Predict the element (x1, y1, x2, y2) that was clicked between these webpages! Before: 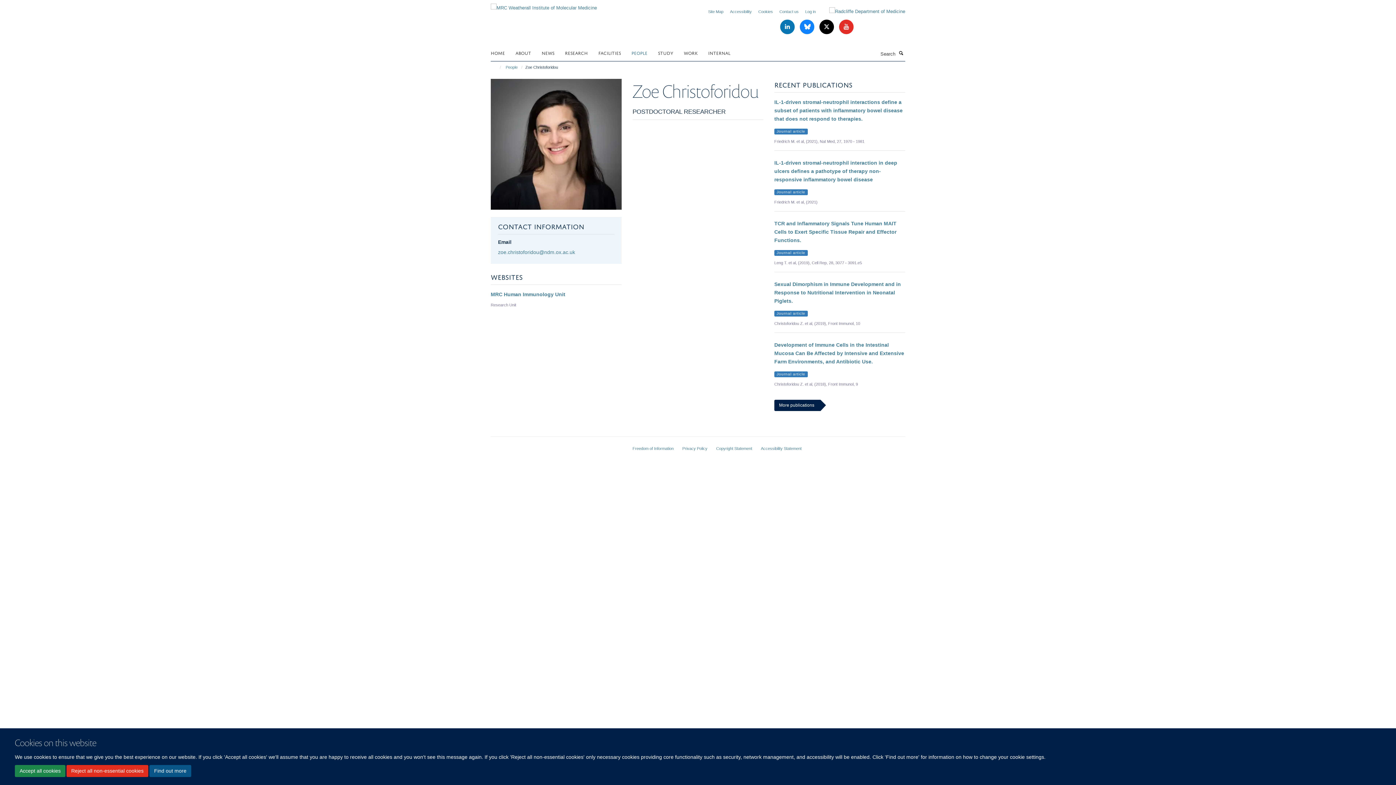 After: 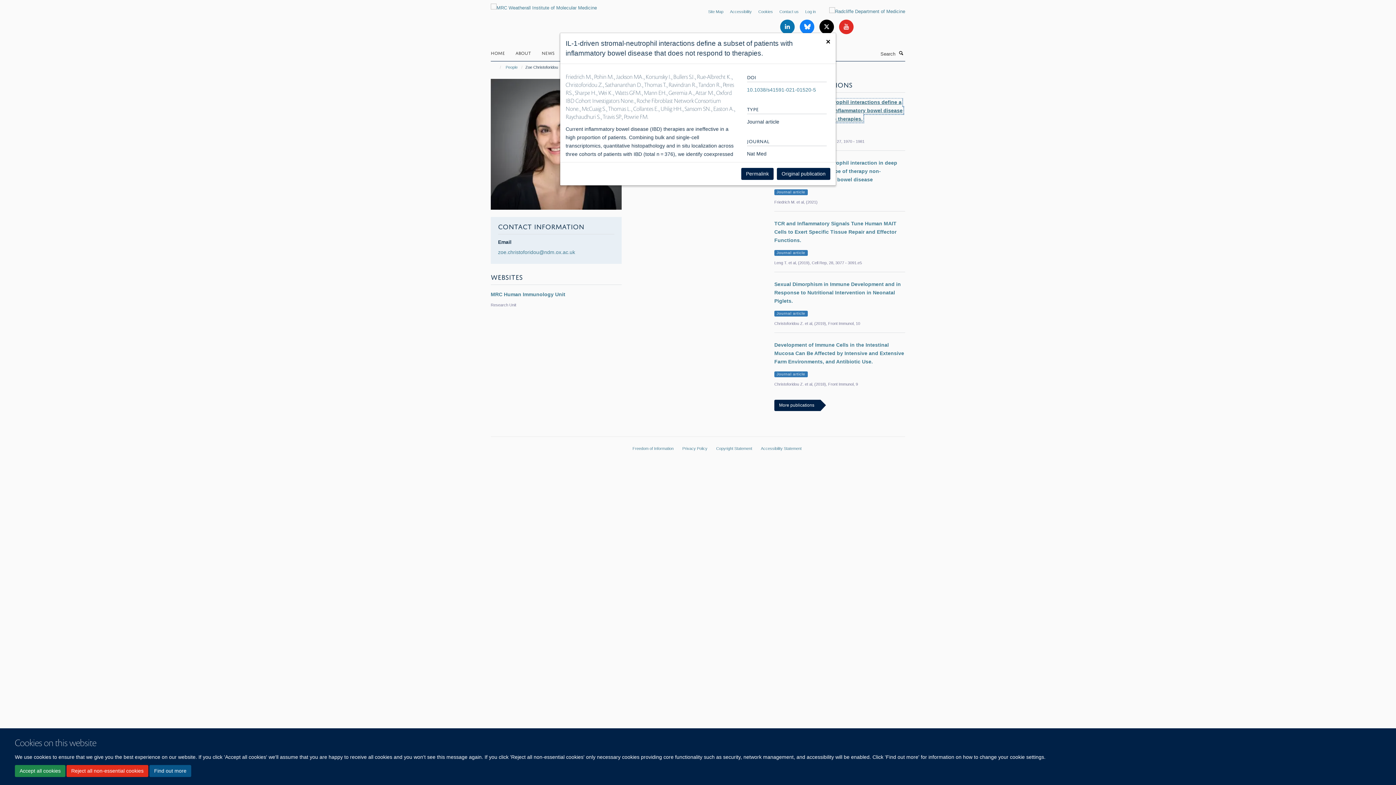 Action: bbox: (774, 99, 902, 121) label: IL-1-driven stromal-neutrophil interactions define a subset of patients with inflammatory bowel disease that does not respond to therapies.